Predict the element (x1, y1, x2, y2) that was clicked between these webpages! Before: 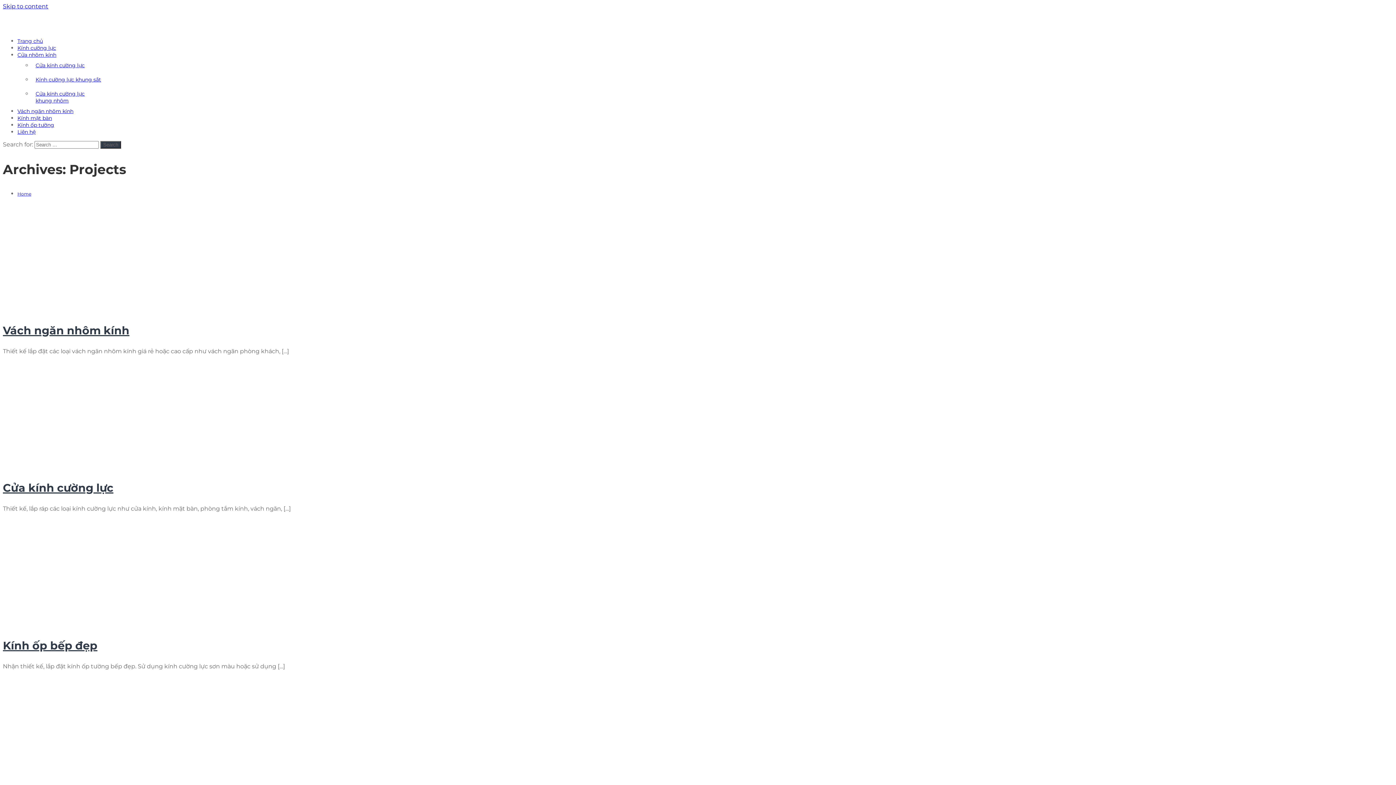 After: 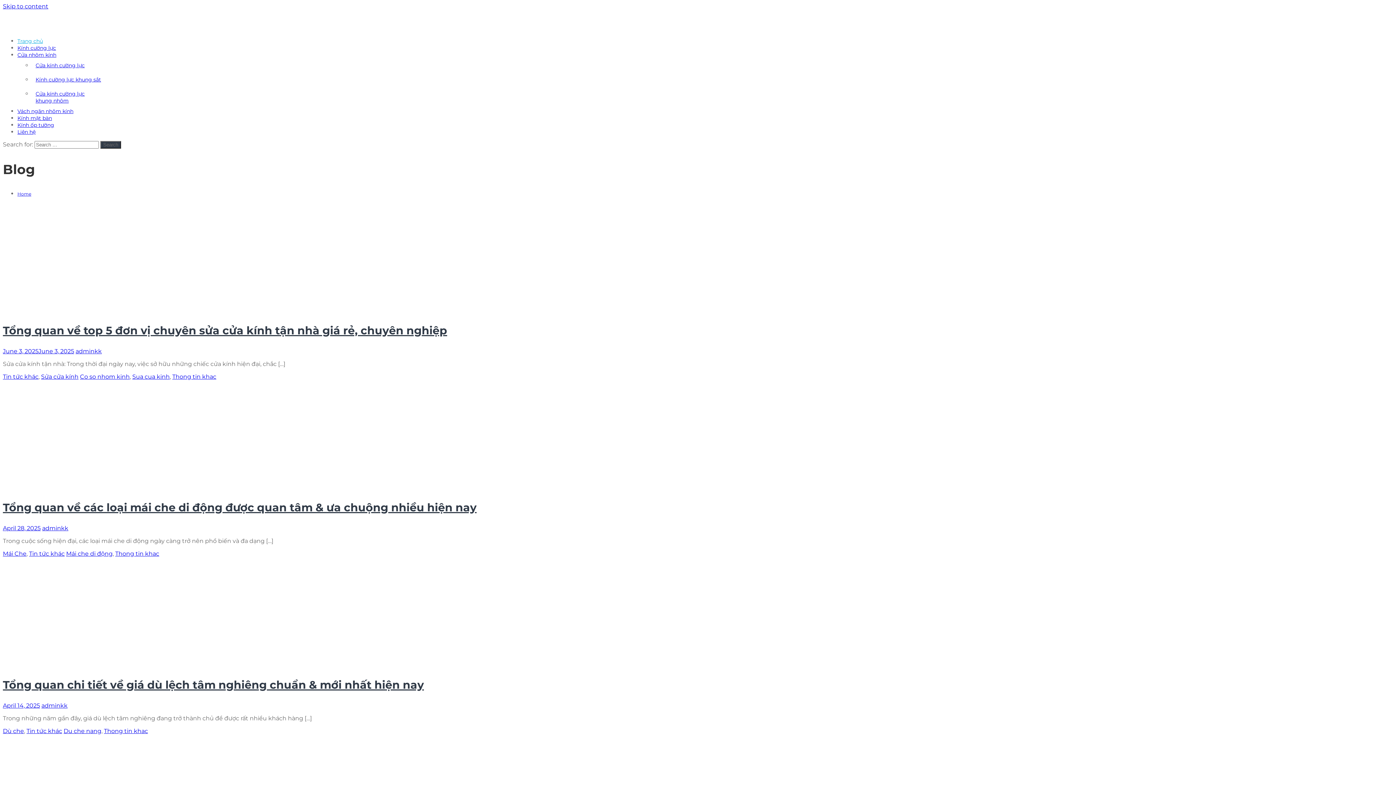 Action: label: Home bbox: (17, 190, 31, 197)